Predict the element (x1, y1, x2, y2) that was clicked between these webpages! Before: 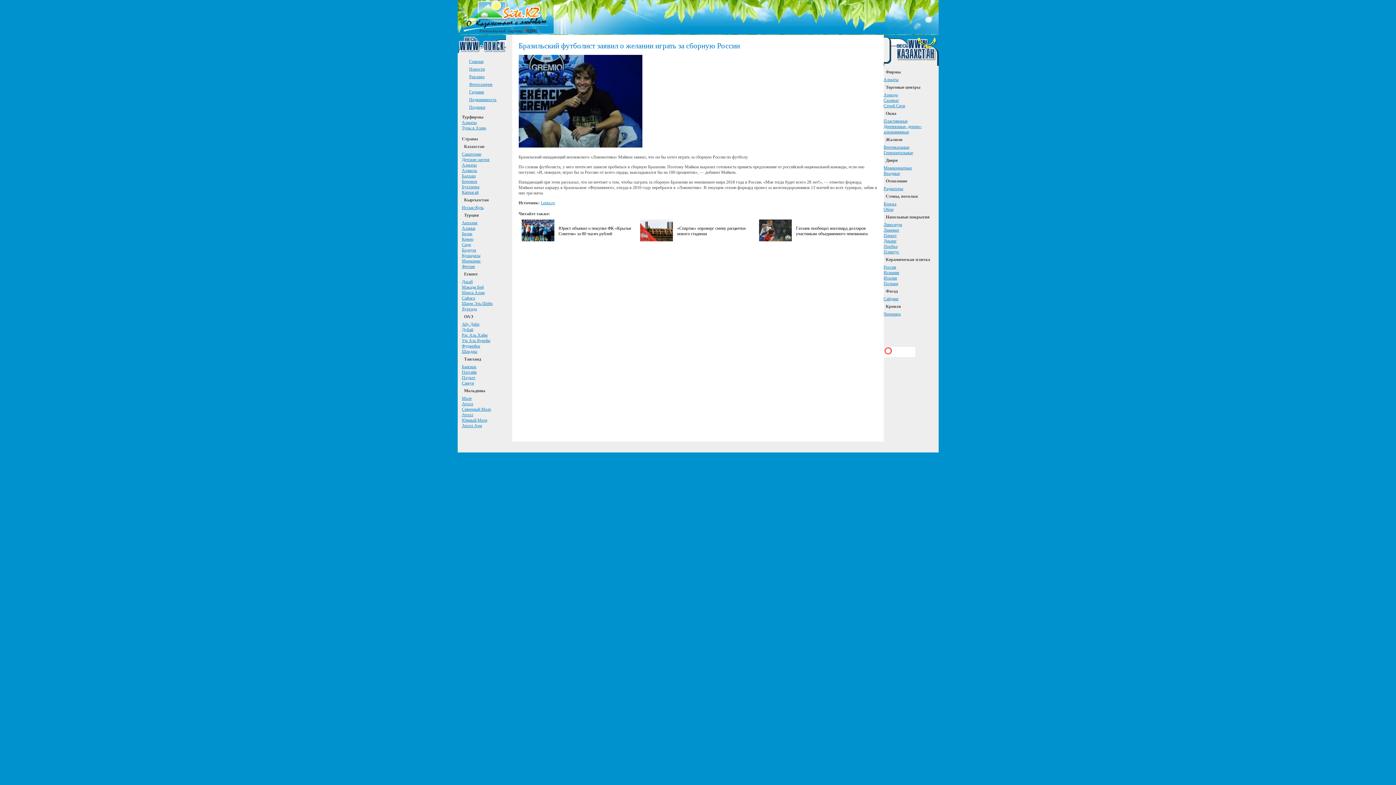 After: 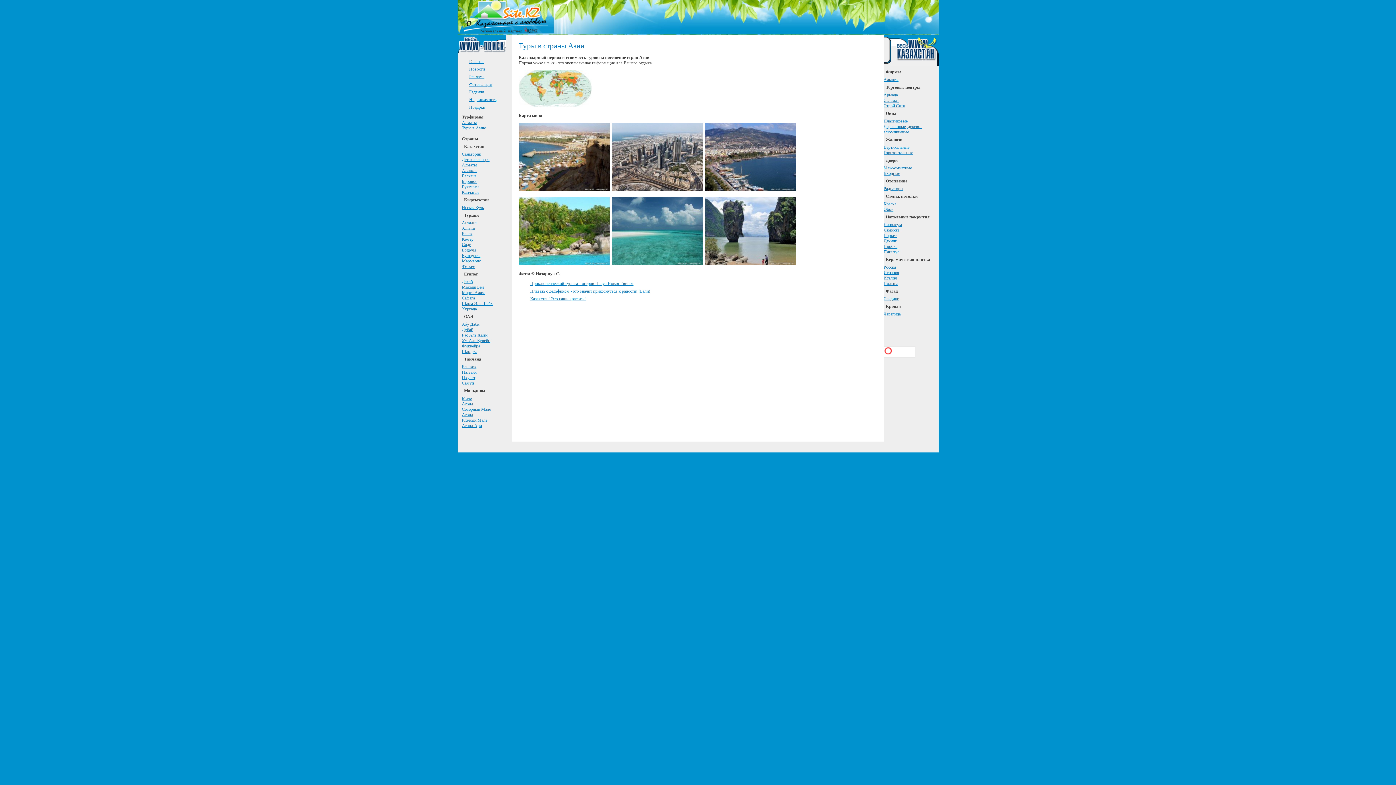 Action: label: Туры в Азию bbox: (462, 125, 486, 130)